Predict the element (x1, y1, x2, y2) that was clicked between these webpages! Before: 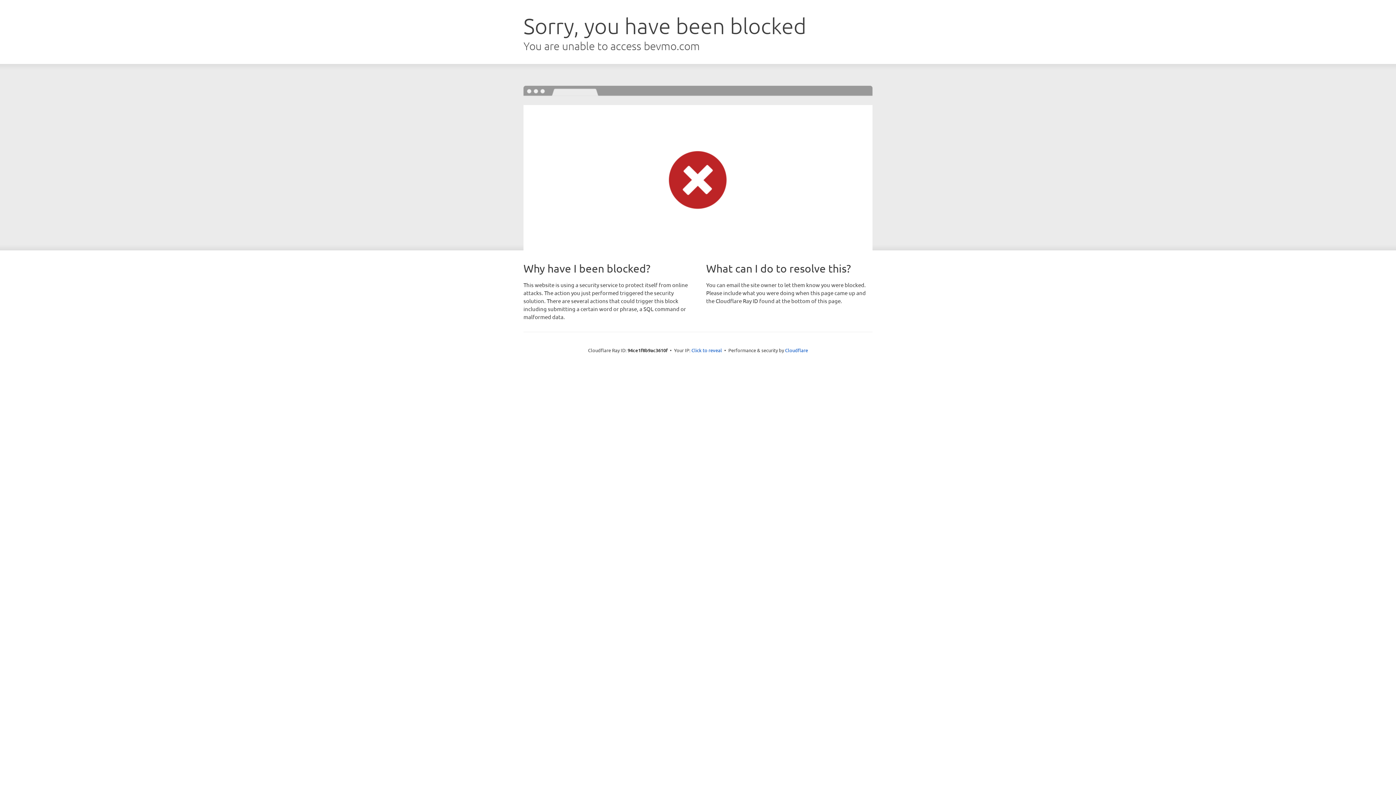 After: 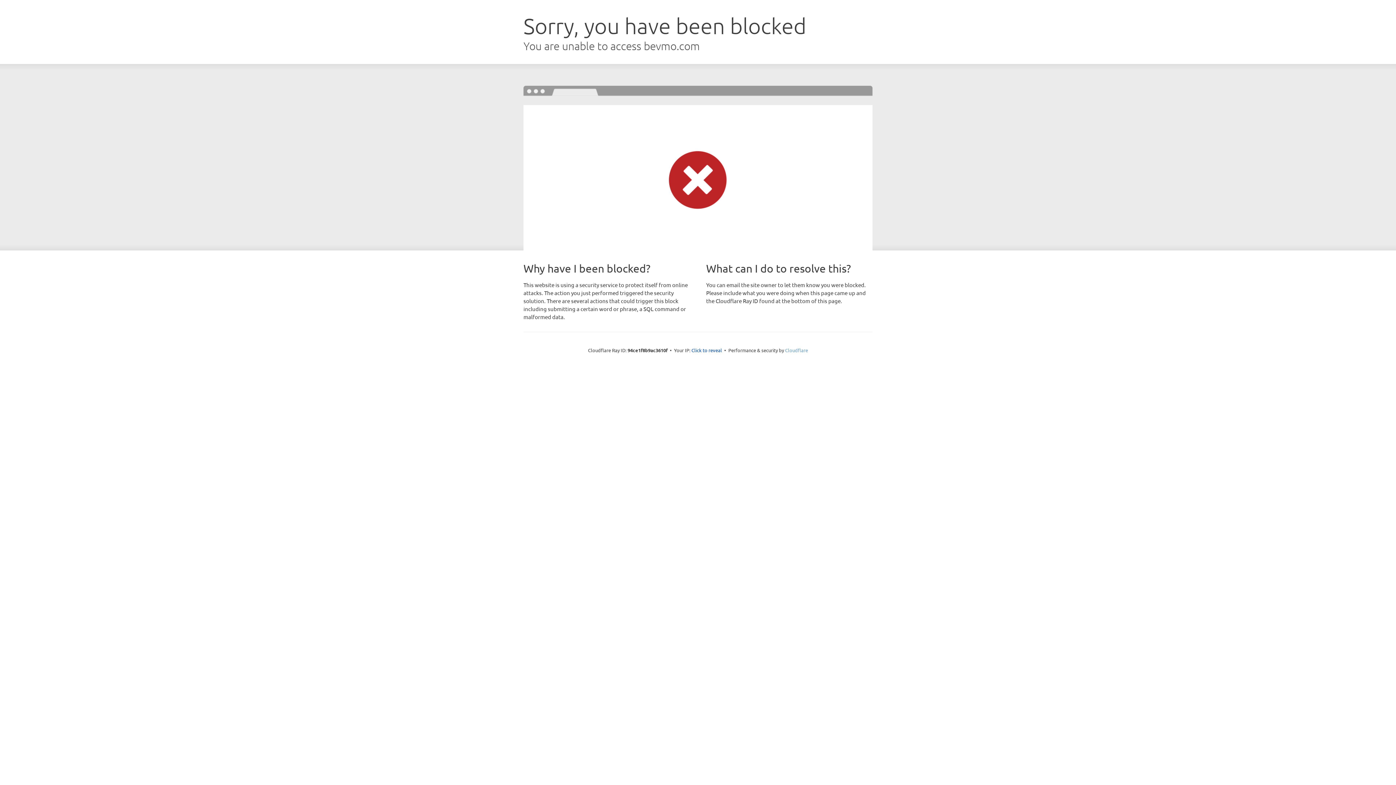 Action: bbox: (785, 347, 808, 353) label: Cloudflare